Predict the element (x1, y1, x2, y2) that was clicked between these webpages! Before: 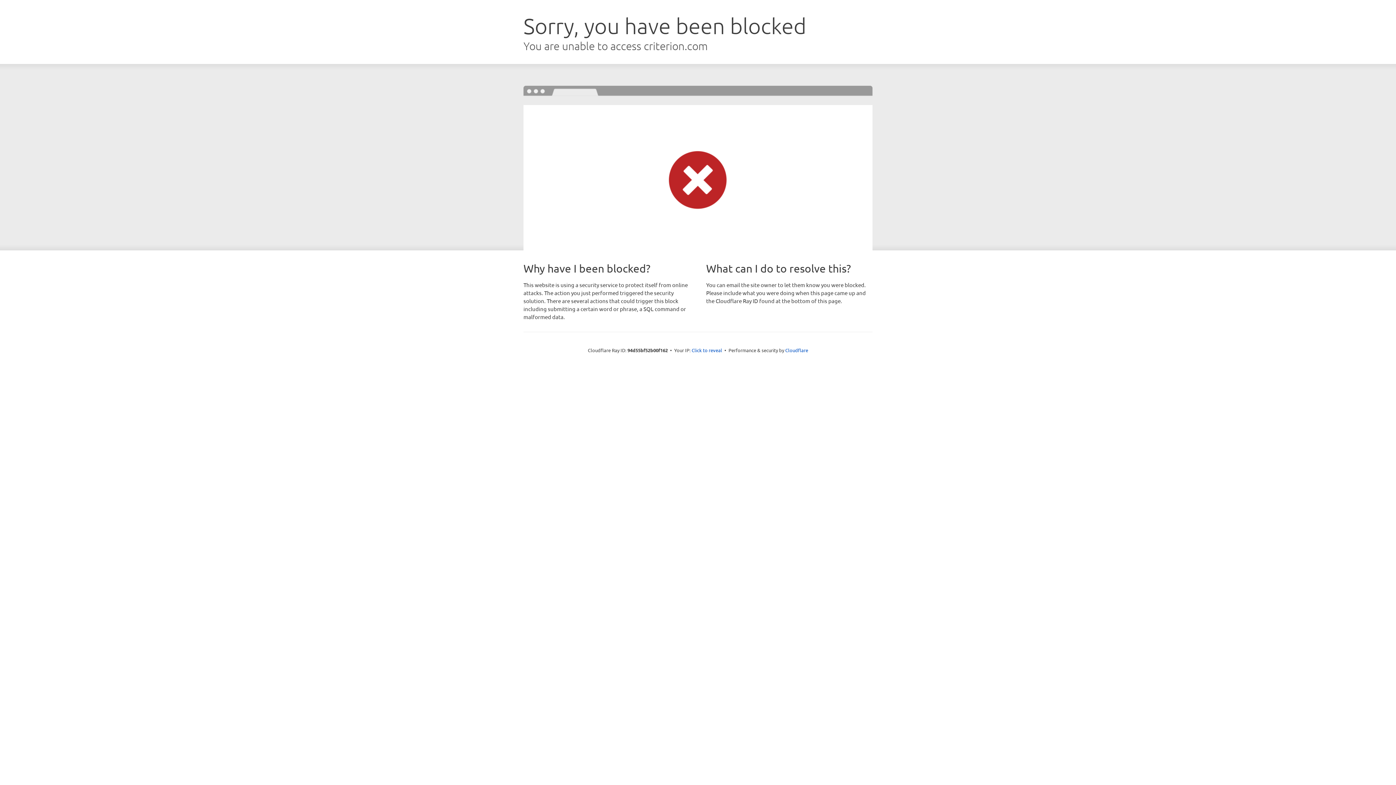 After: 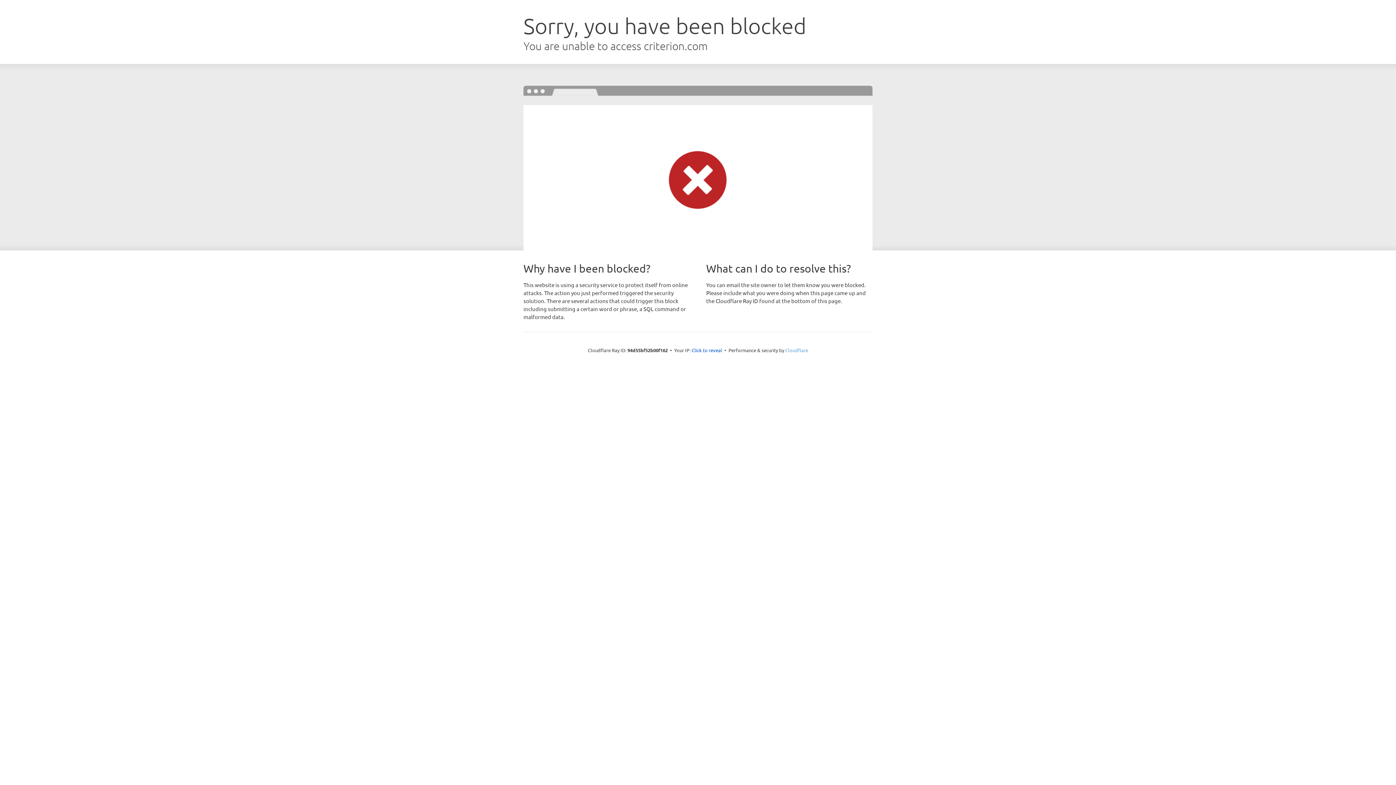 Action: label: Cloudflare bbox: (785, 347, 808, 353)